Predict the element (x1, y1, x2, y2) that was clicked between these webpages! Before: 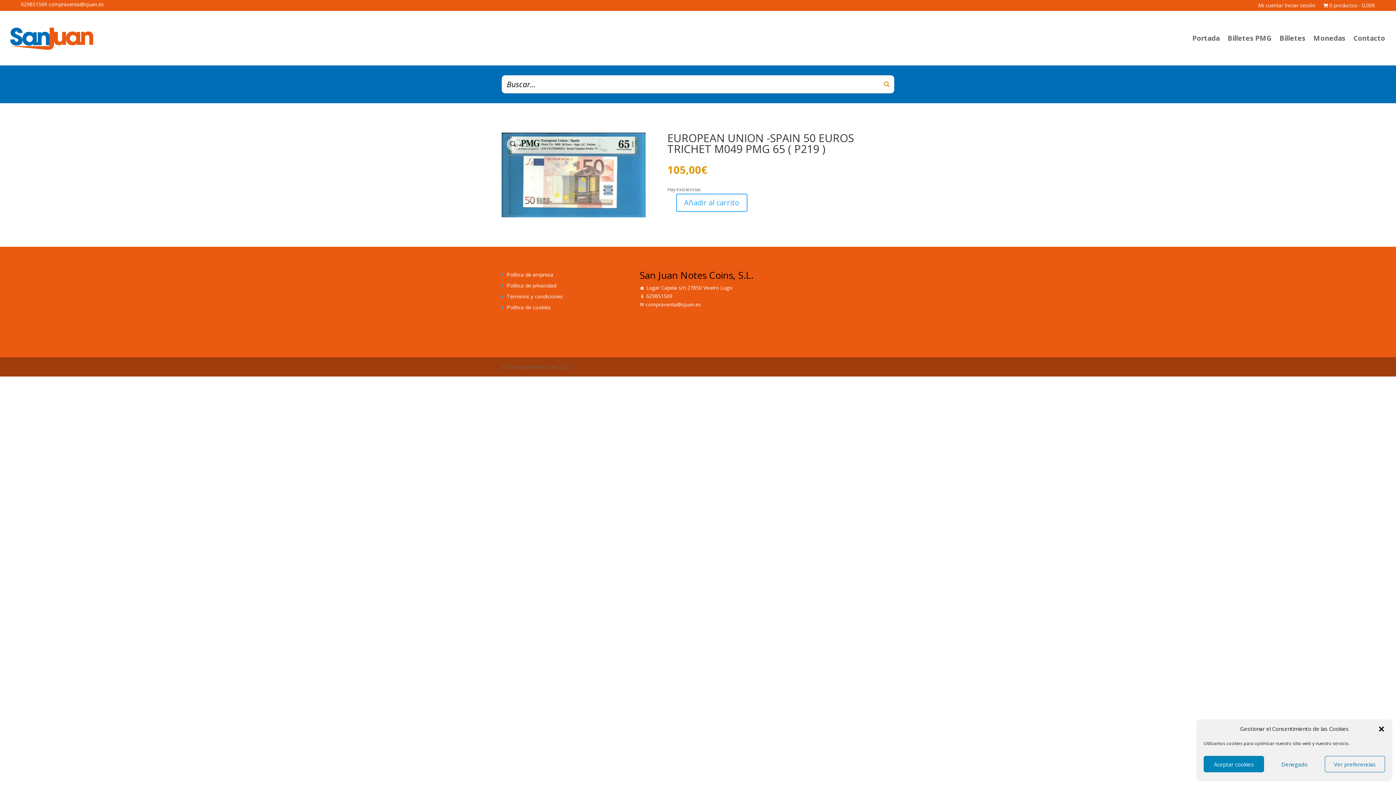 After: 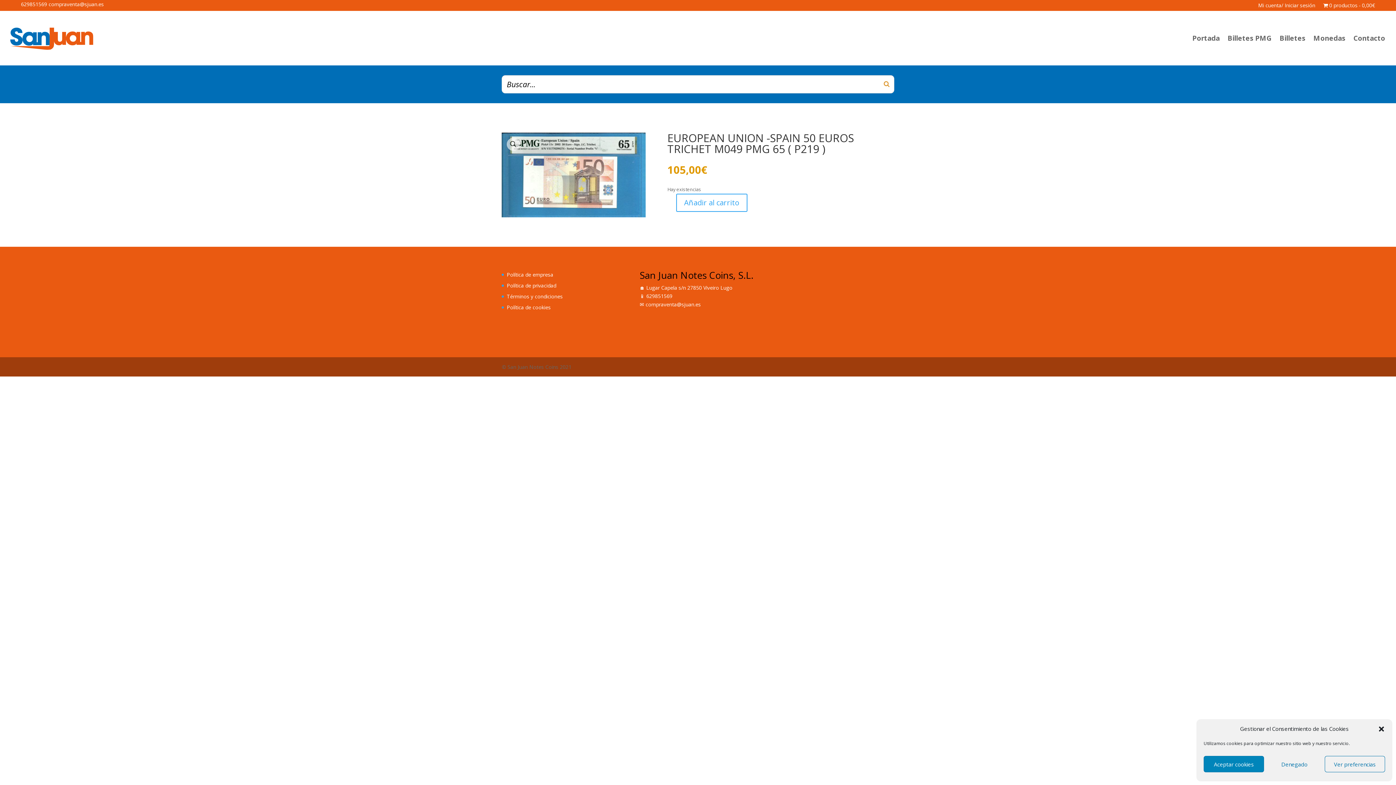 Action: bbox: (646, 292, 672, 299) label: 629851569